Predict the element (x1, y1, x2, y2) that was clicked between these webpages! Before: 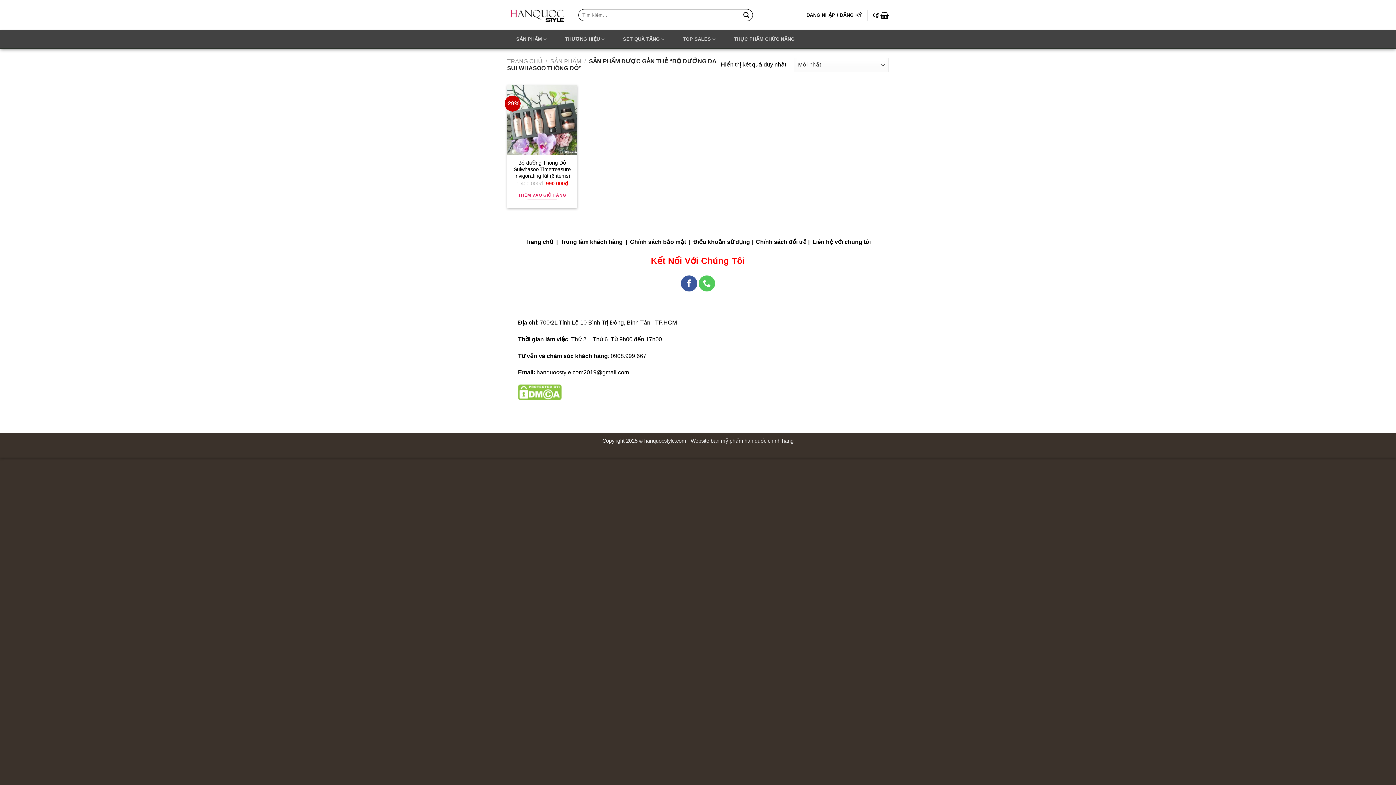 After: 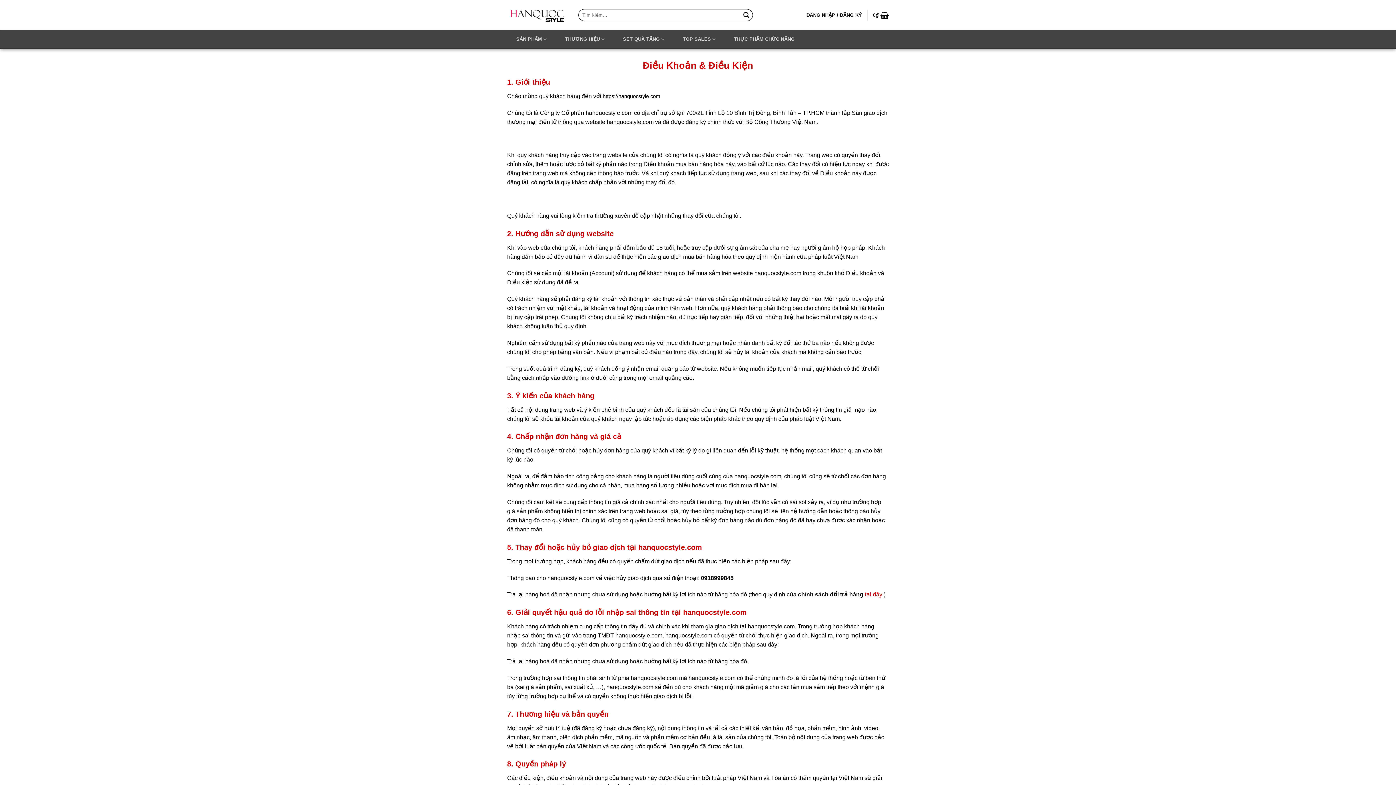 Action: bbox: (693, 238, 750, 245) label: Điều khoản sử dụng